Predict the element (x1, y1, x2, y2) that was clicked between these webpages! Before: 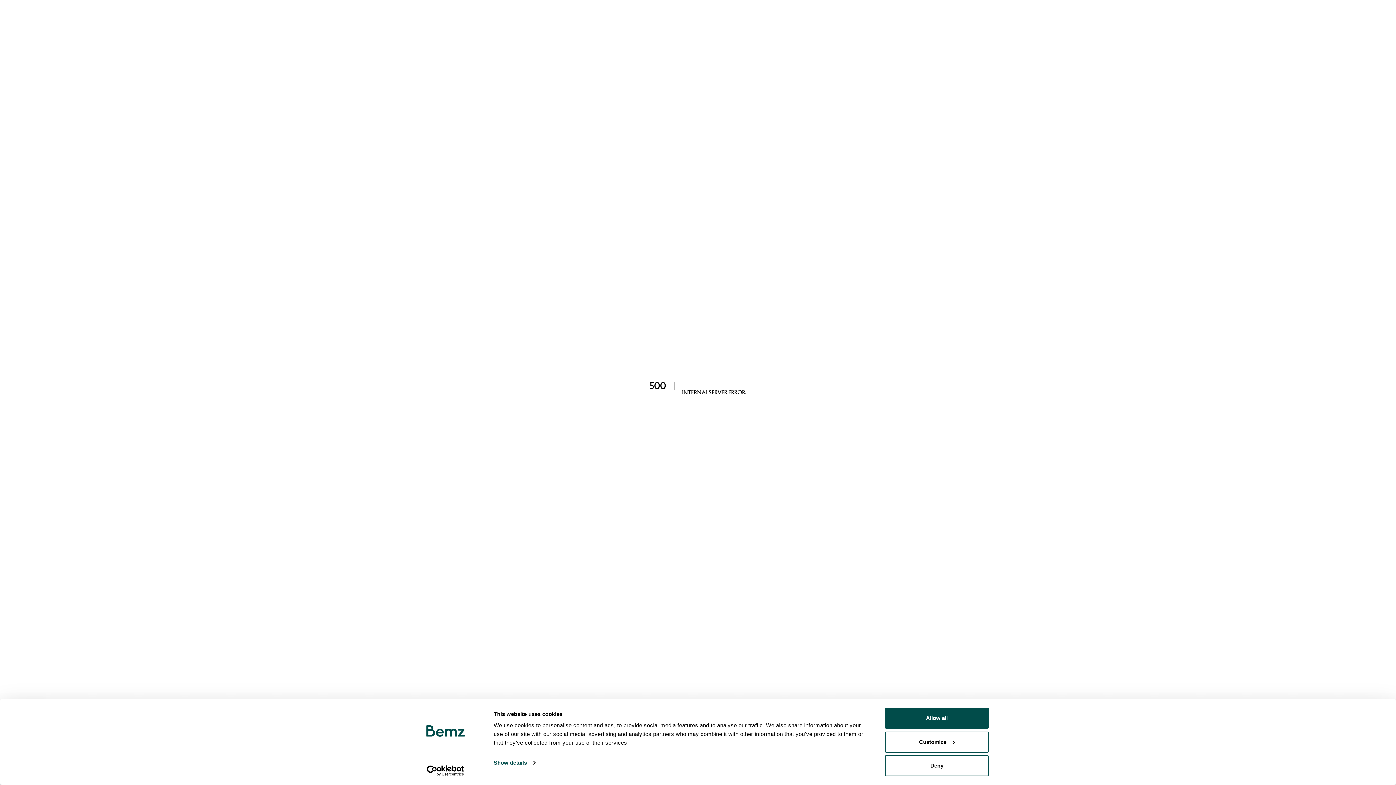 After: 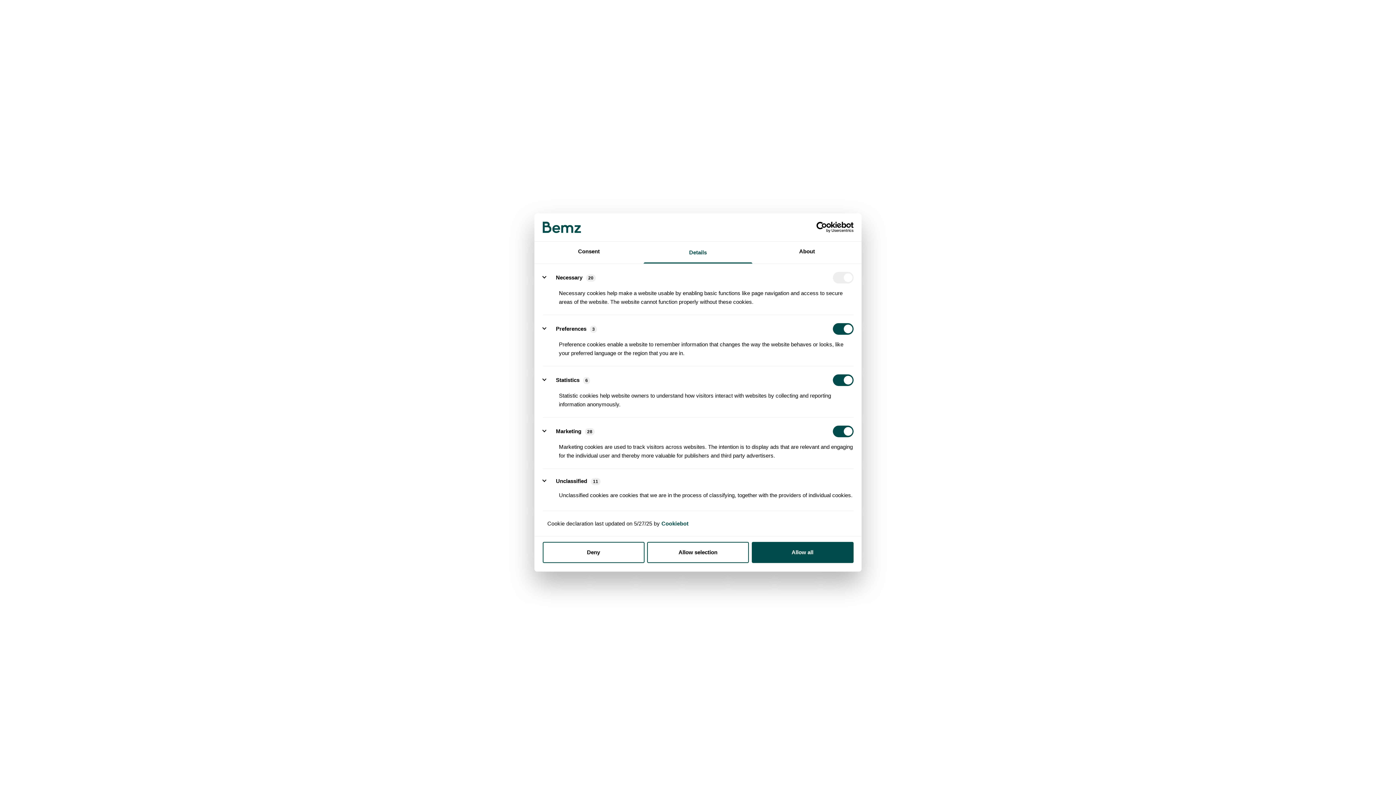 Action: label: Customize bbox: (885, 731, 989, 752)